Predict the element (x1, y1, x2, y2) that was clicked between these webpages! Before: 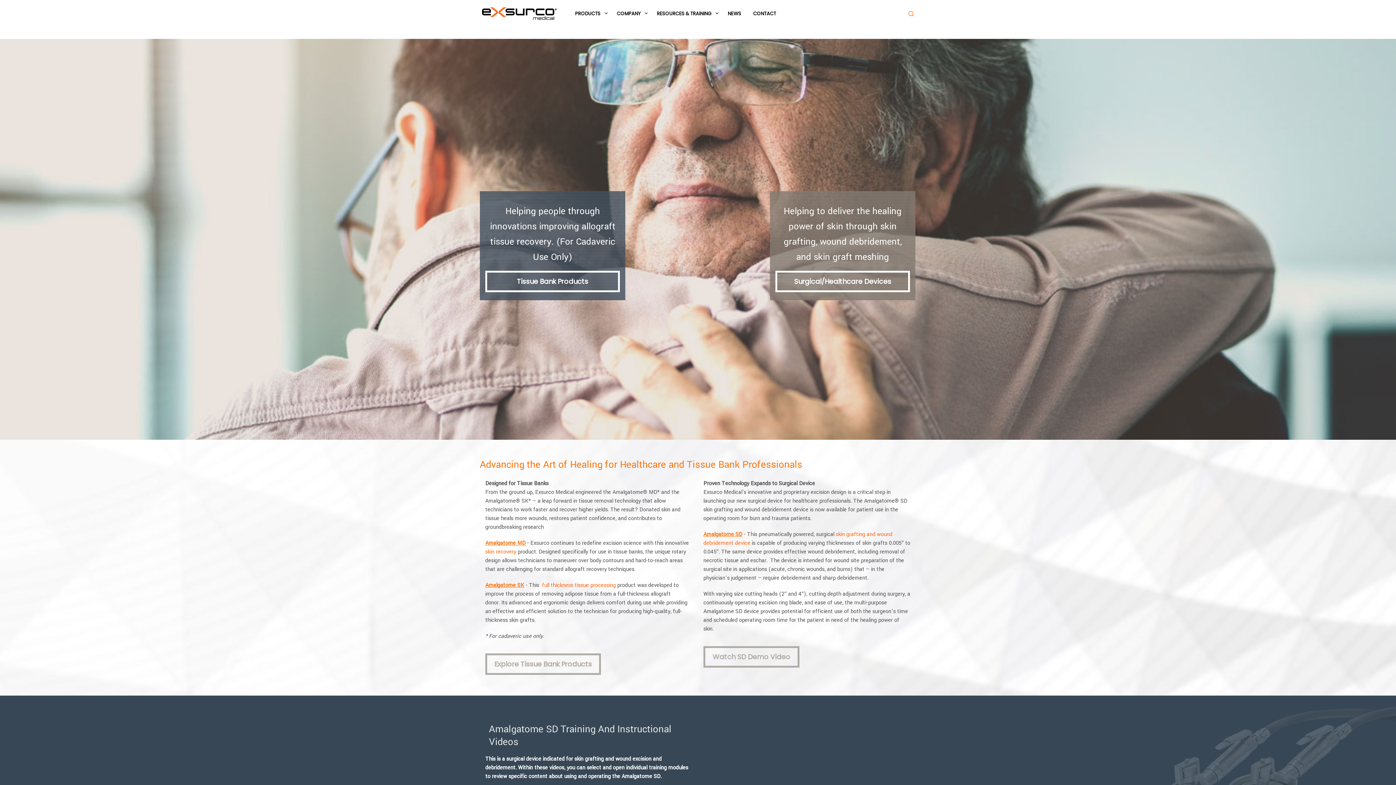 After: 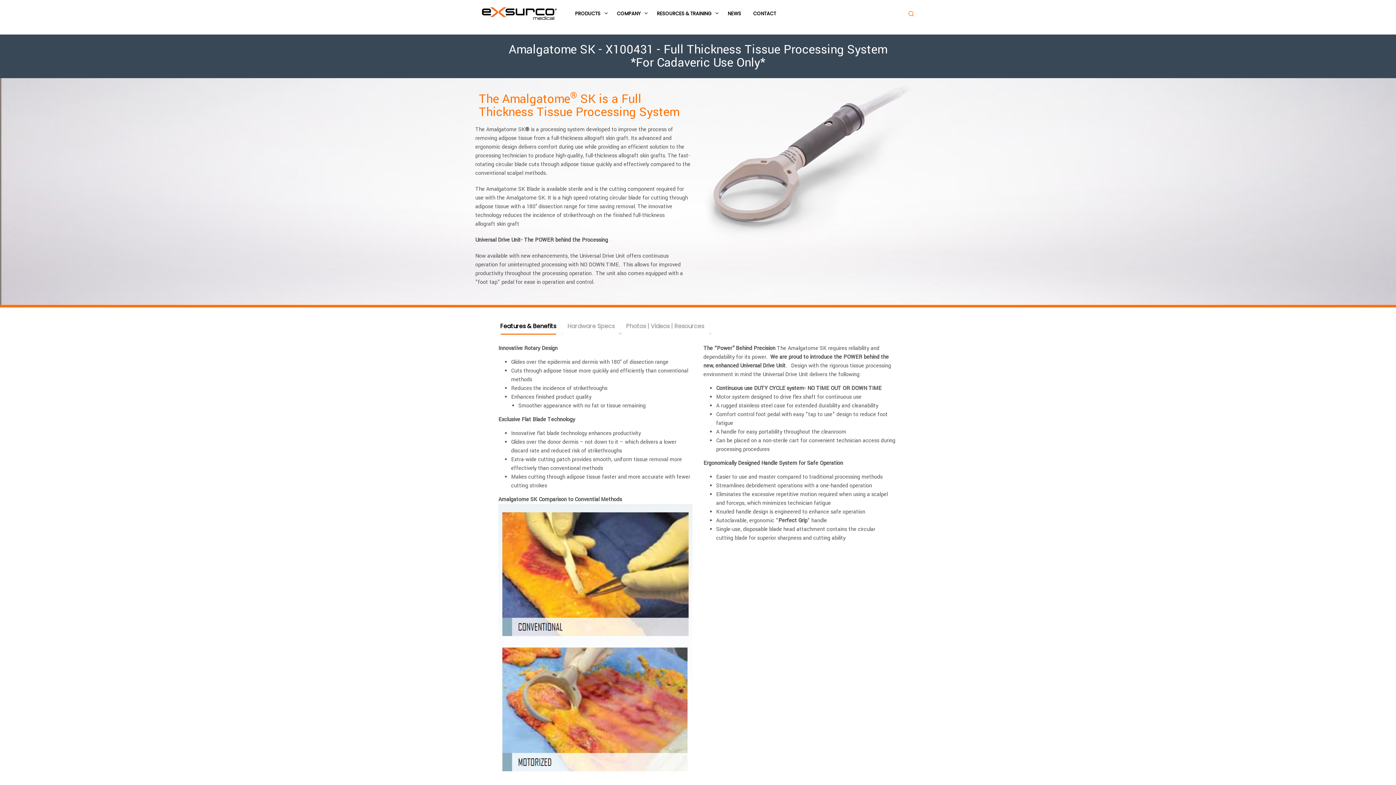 Action: label: Amalgatome SK bbox: (485, 581, 524, 589)